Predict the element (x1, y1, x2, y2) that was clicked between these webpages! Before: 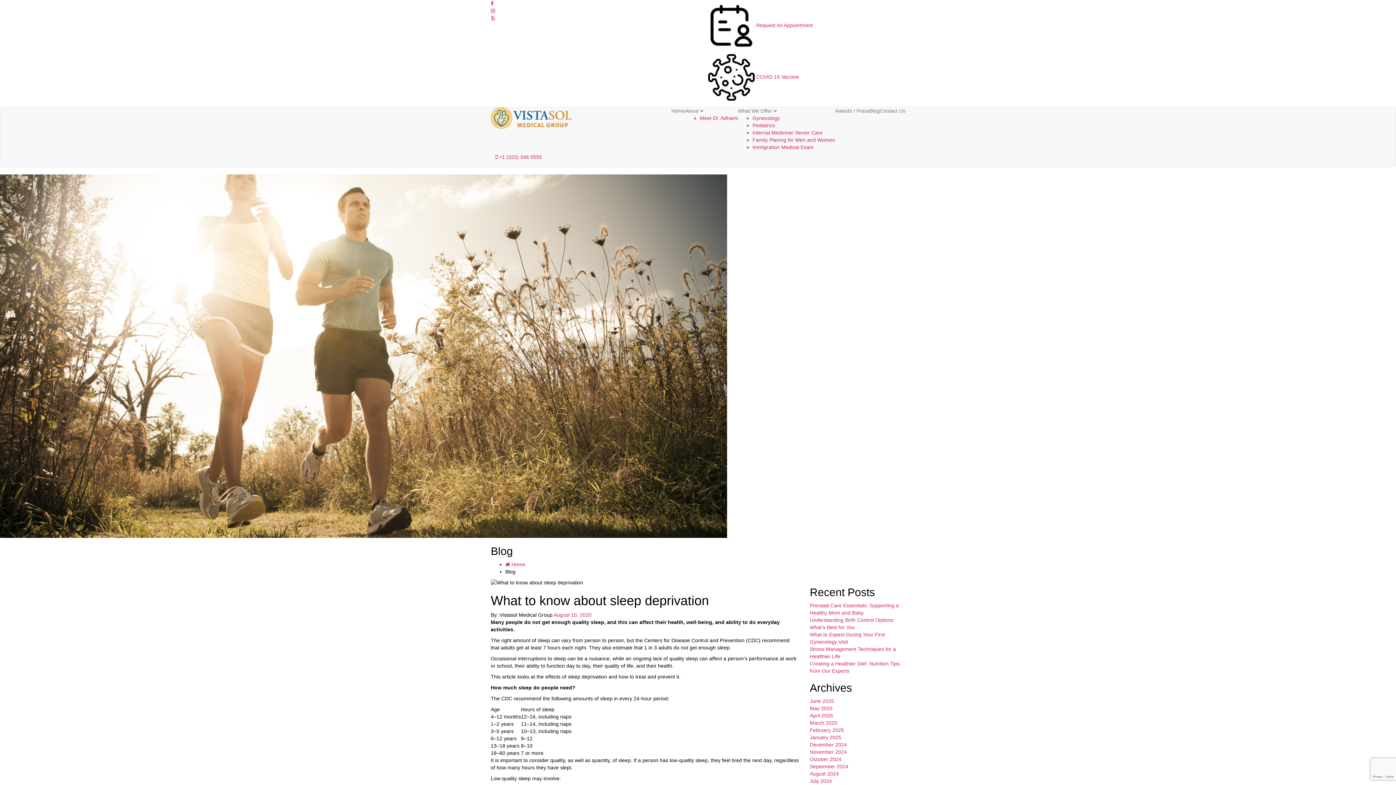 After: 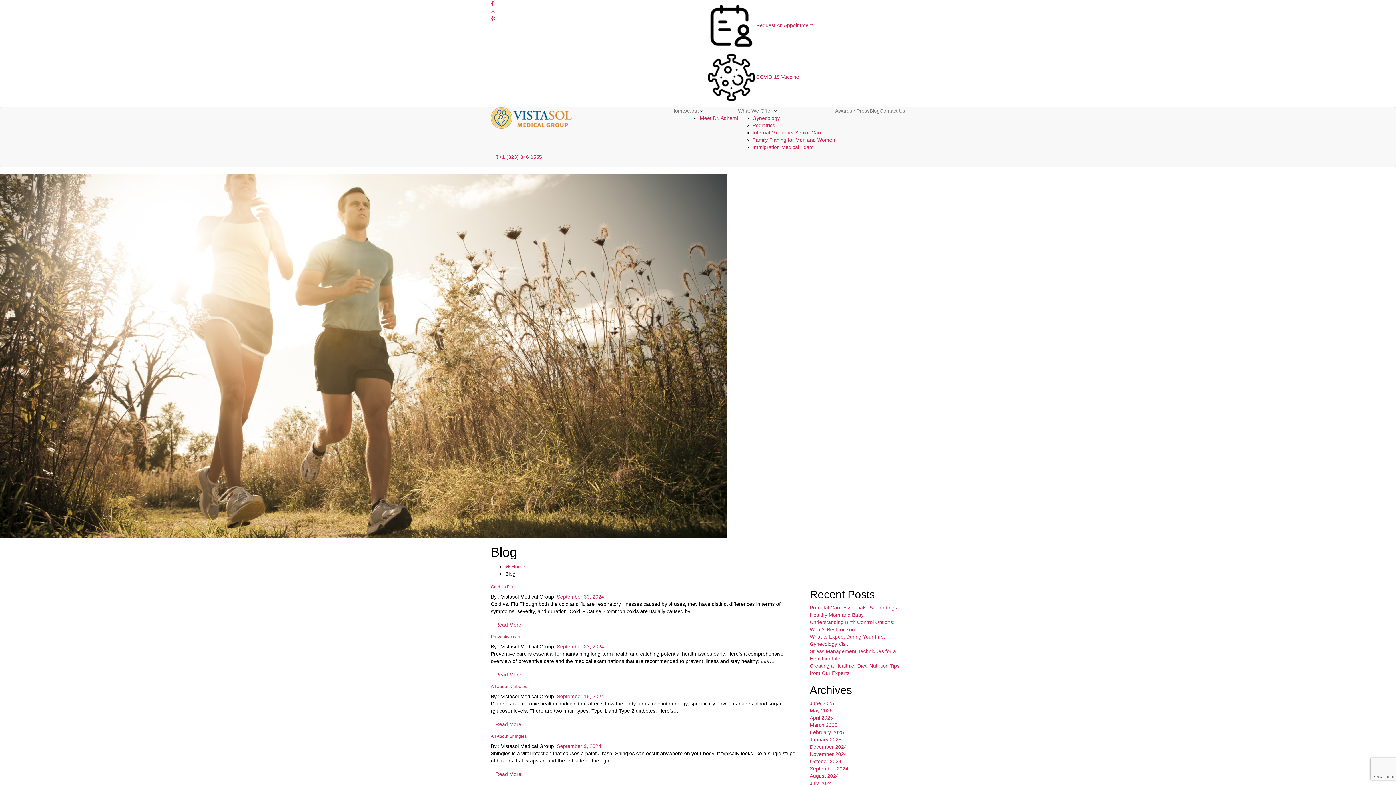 Action: label: September 2024 bbox: (810, 764, 848, 769)